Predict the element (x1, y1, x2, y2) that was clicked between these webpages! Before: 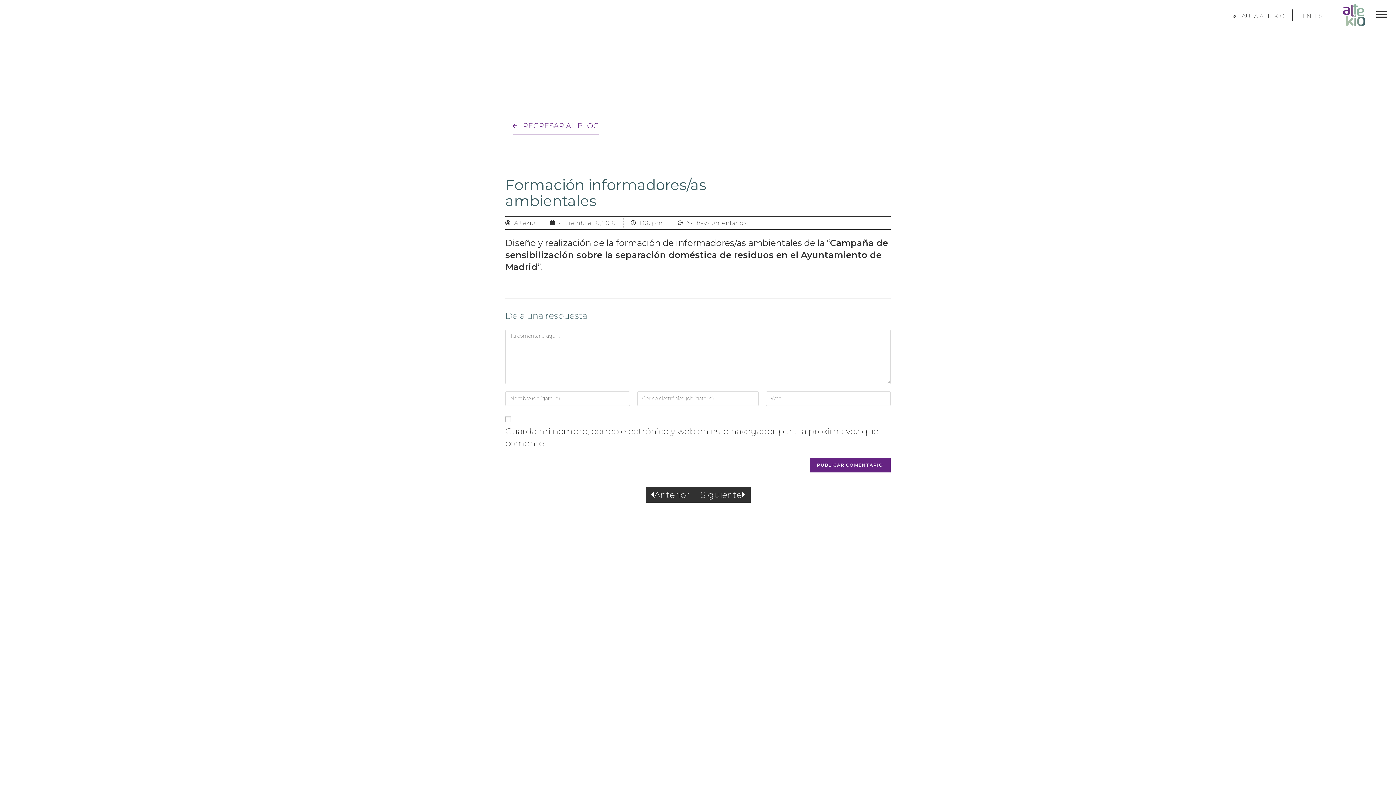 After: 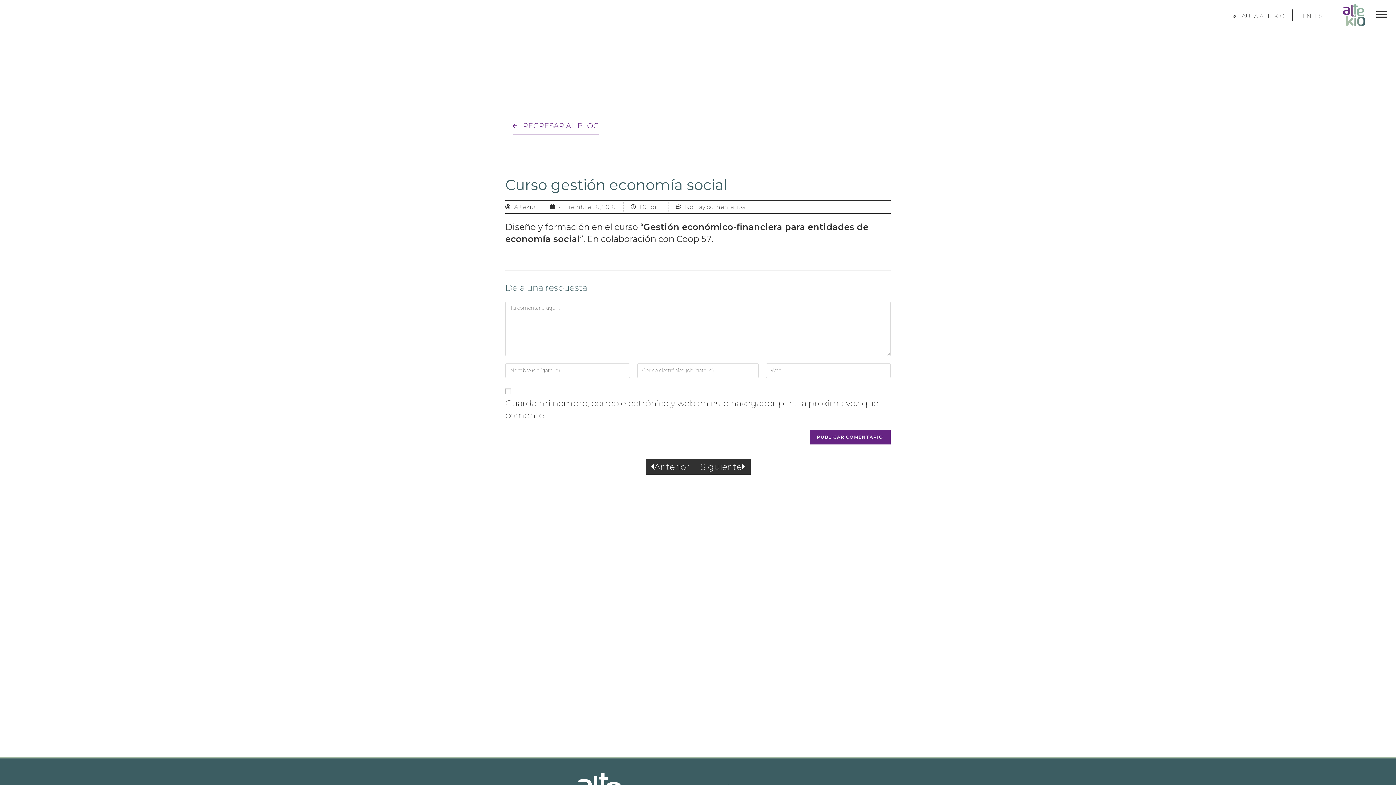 Action: label: Siguiente bbox: (695, 487, 750, 502)